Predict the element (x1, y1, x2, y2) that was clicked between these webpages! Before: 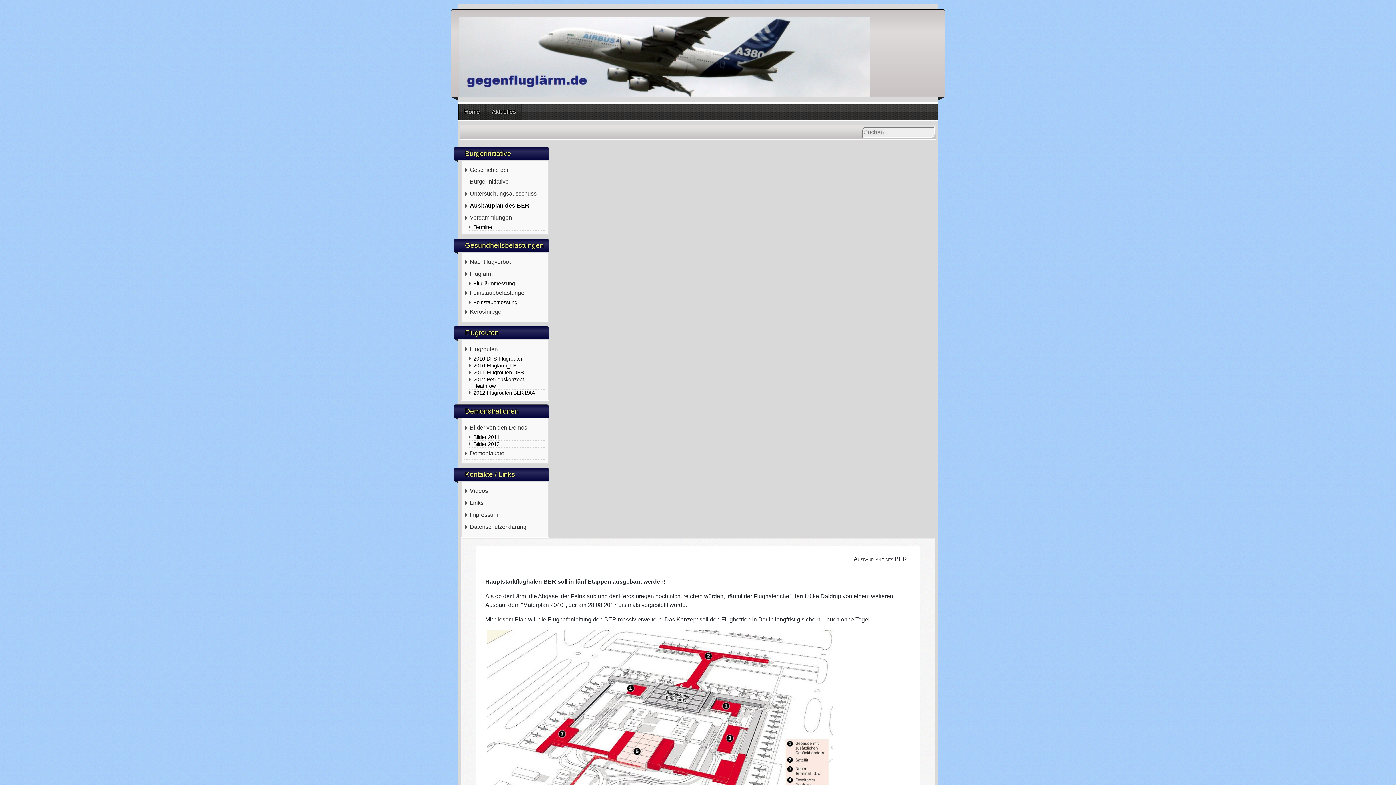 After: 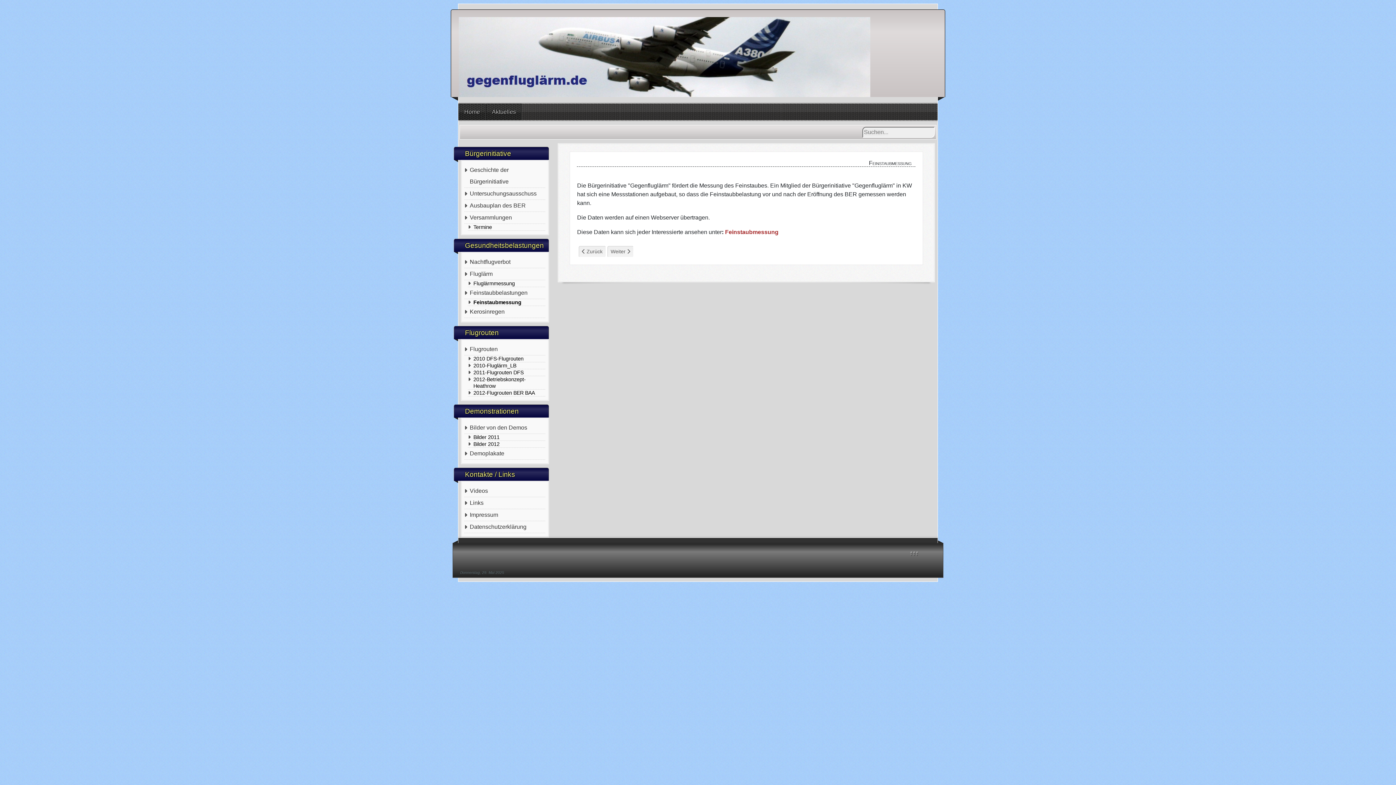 Action: label: Feinstaubmessung bbox: (468, 299, 545, 306)